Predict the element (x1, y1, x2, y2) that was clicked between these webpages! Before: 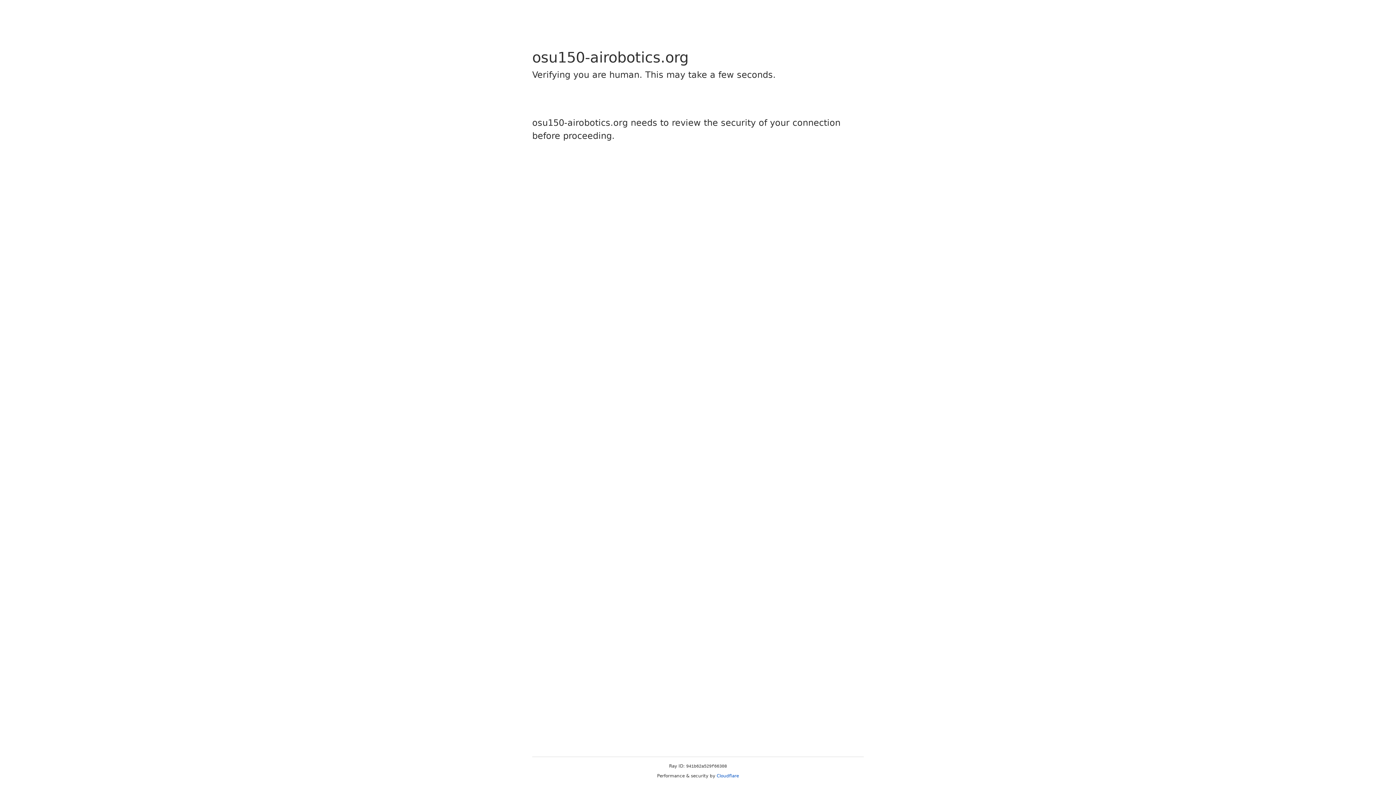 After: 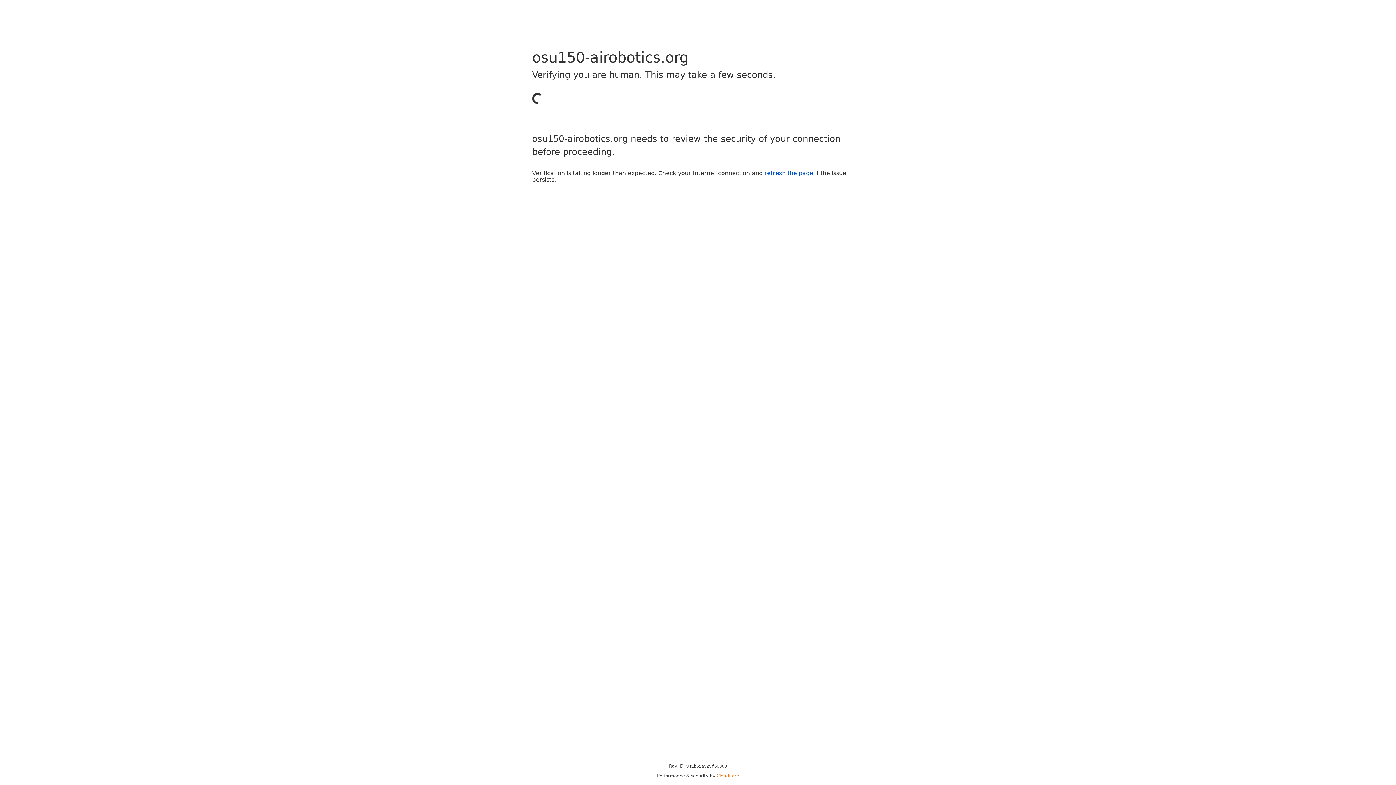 Action: bbox: (716, 773, 739, 778) label: Cloudflare